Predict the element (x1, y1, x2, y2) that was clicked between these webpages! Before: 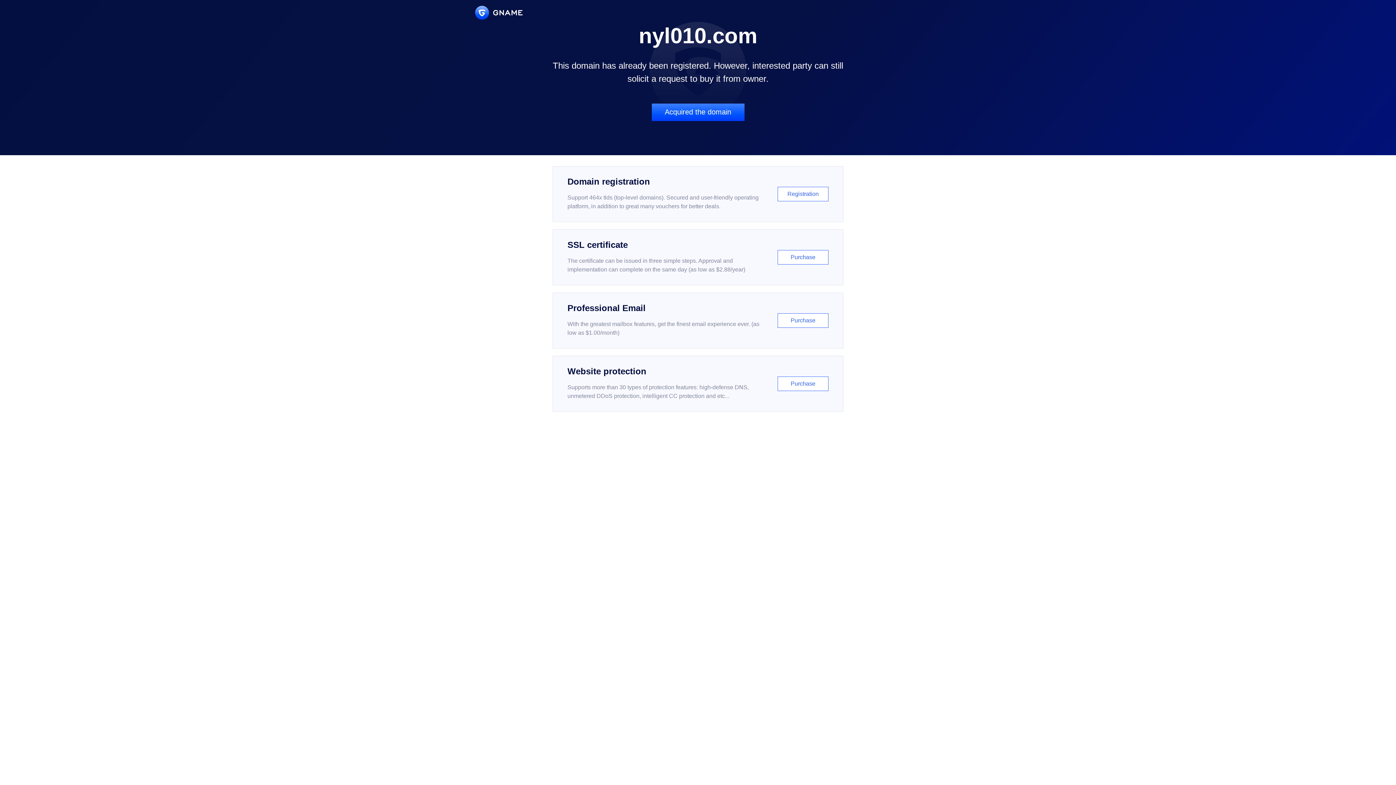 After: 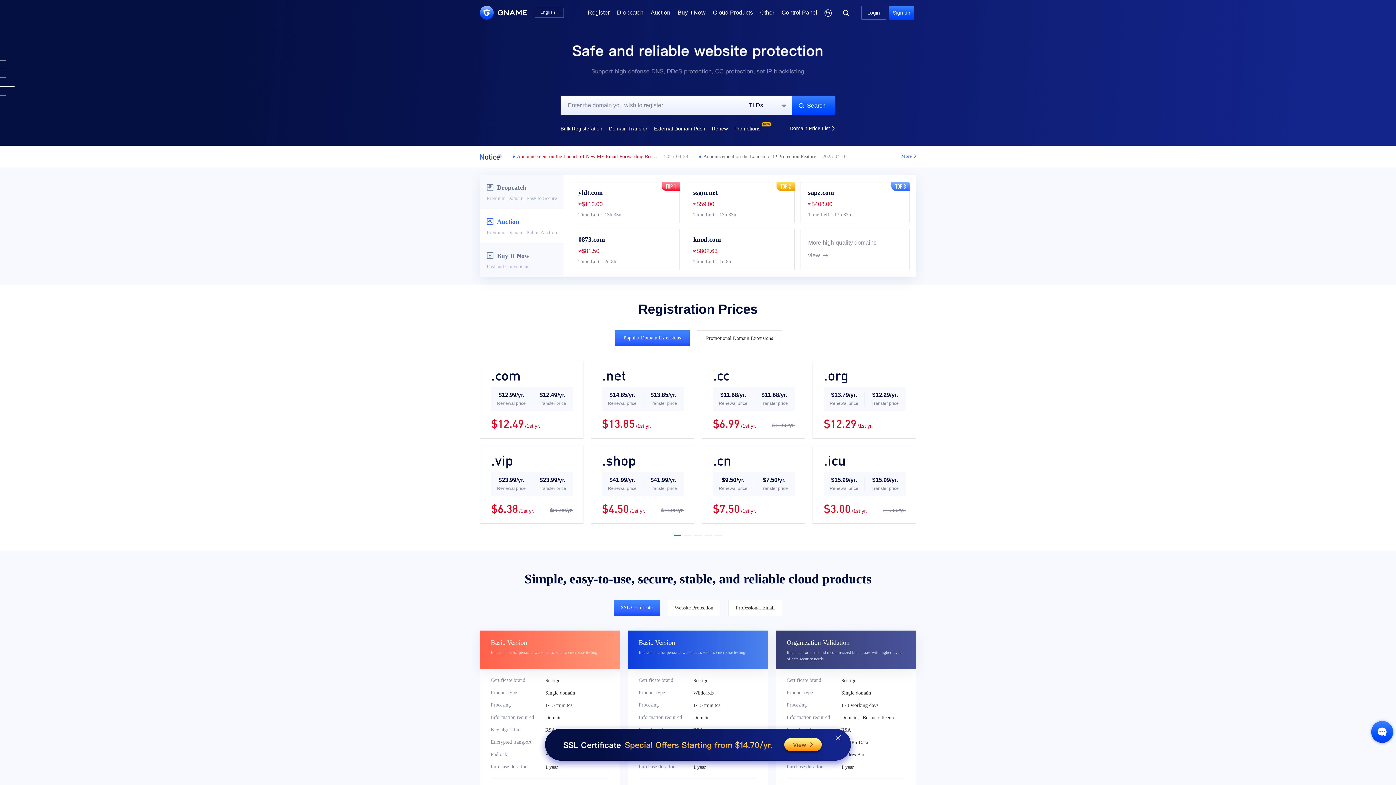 Action: bbox: (475, 5, 522, 19)